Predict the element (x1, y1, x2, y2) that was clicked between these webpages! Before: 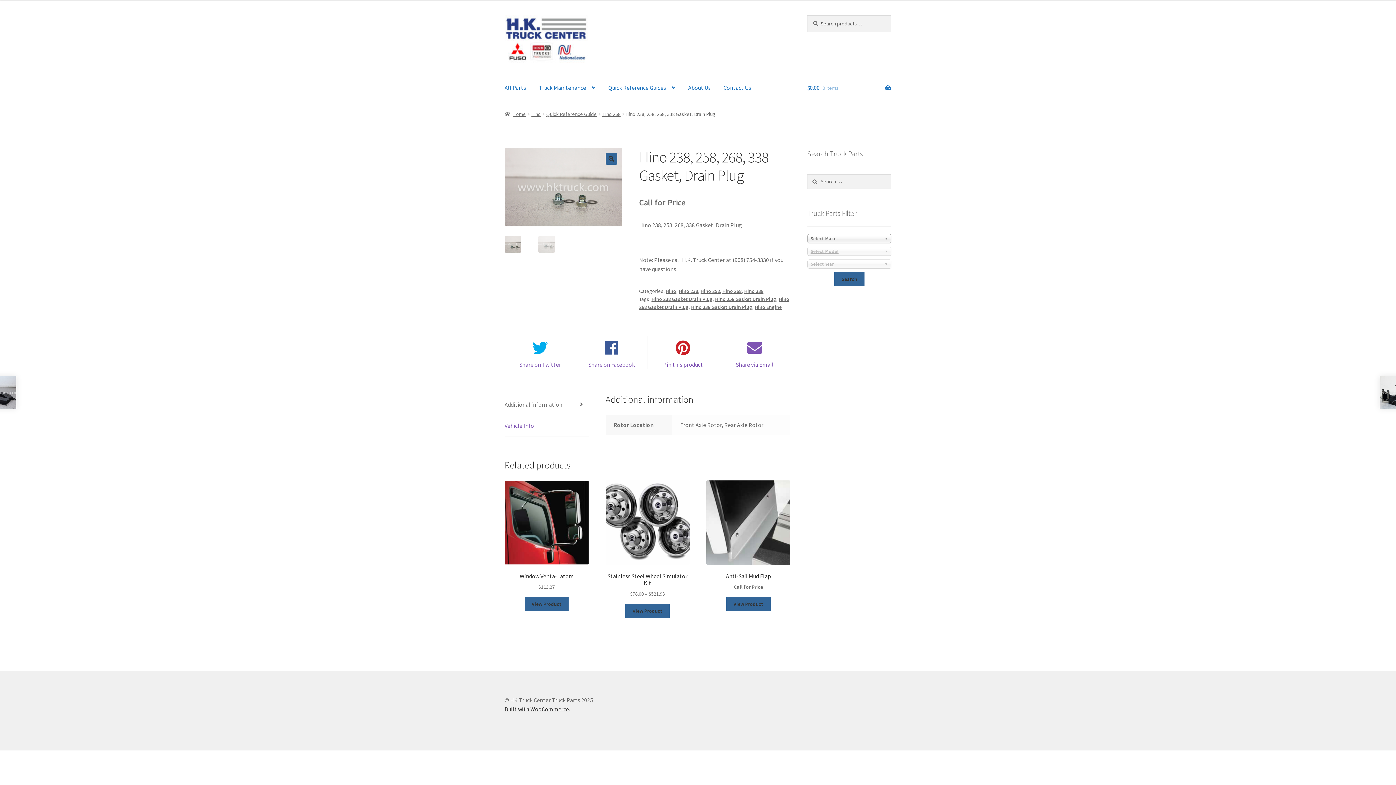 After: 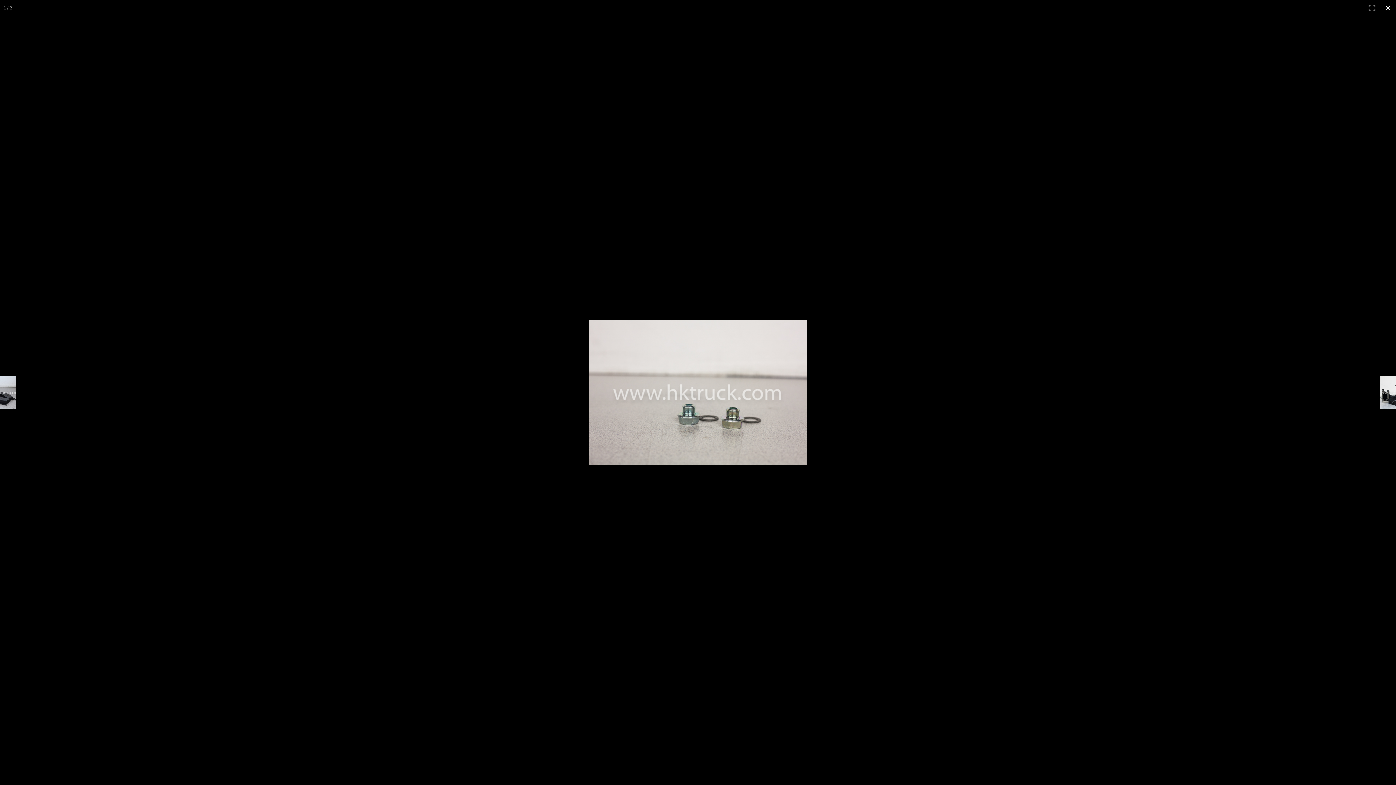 Action: bbox: (605, 153, 617, 164) label: View full-screen image gallery